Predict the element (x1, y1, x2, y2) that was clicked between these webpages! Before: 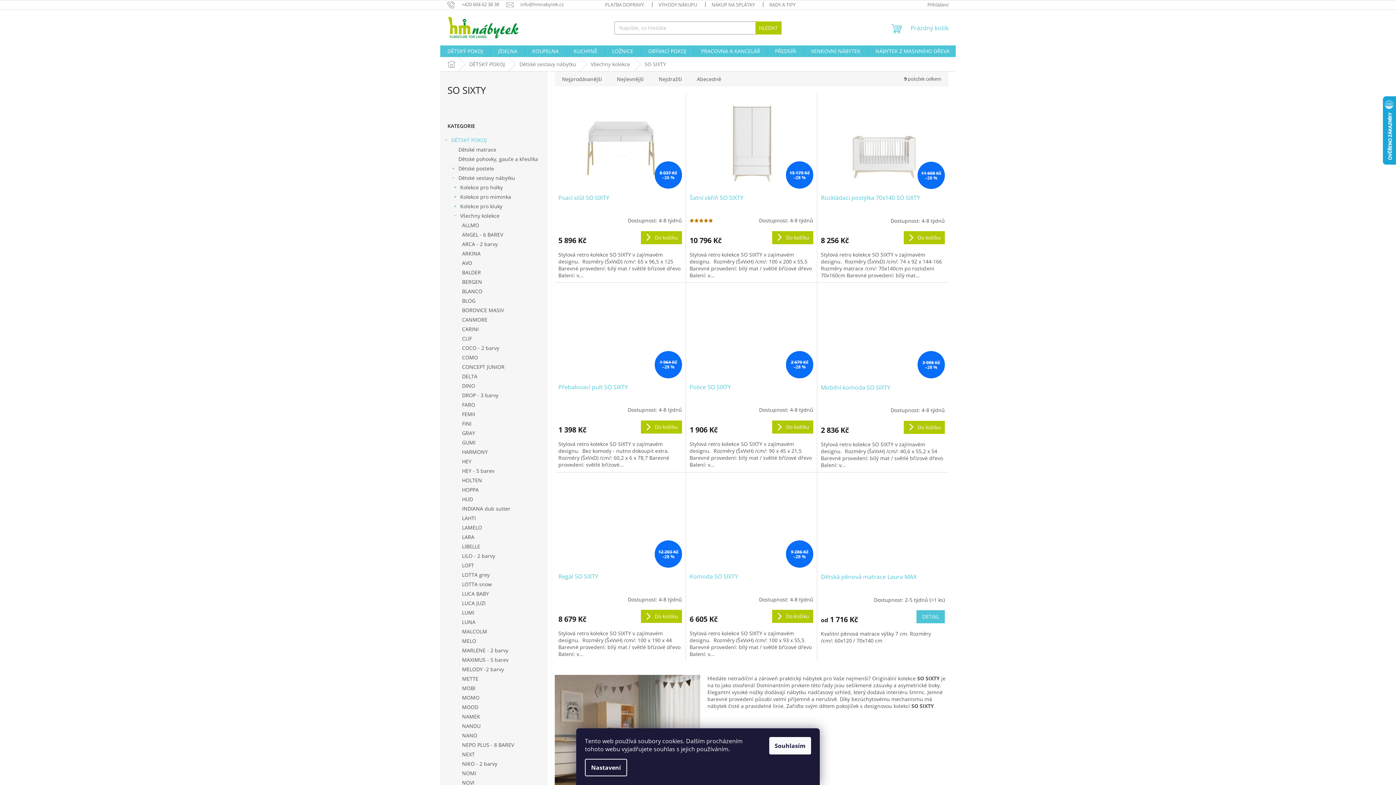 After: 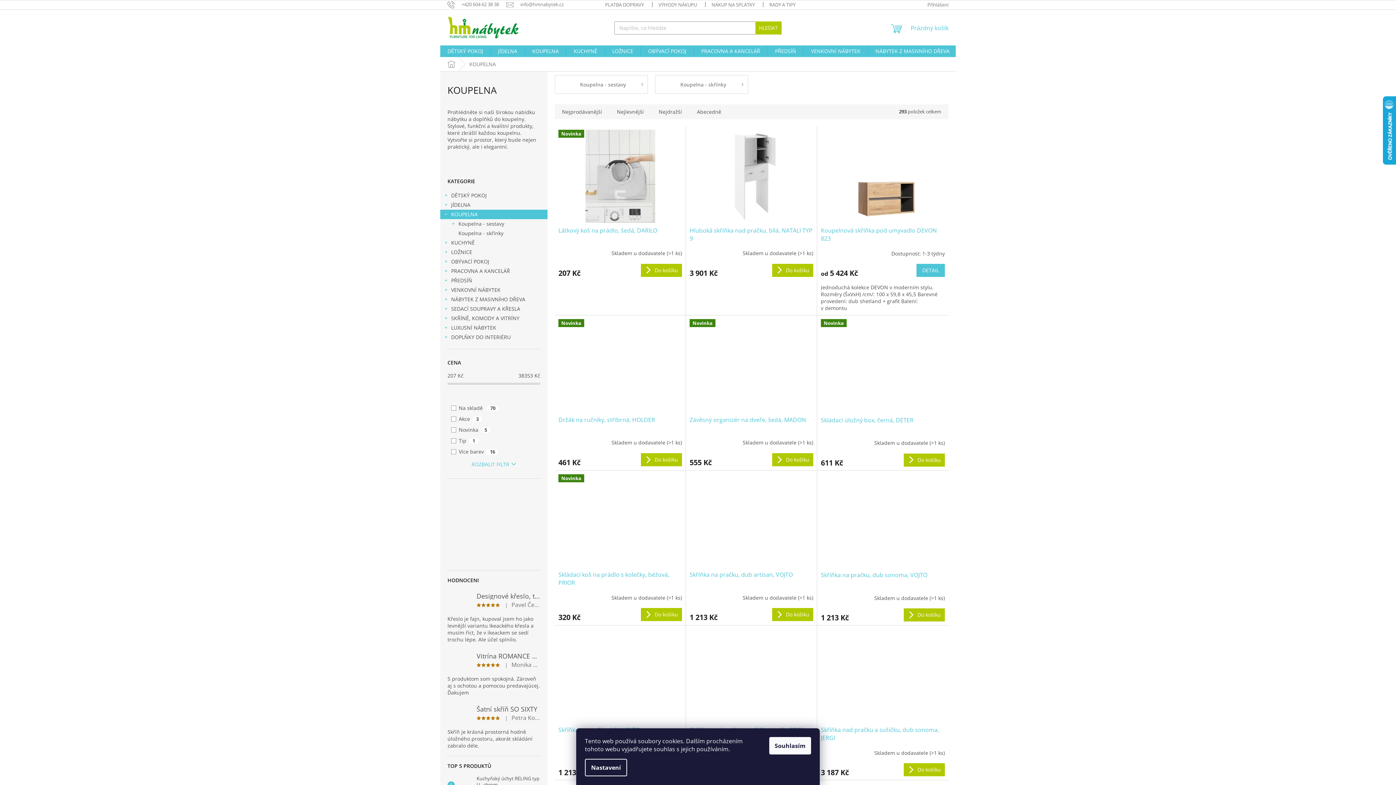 Action: bbox: (525, 45, 566, 57) label: KOUPELNA